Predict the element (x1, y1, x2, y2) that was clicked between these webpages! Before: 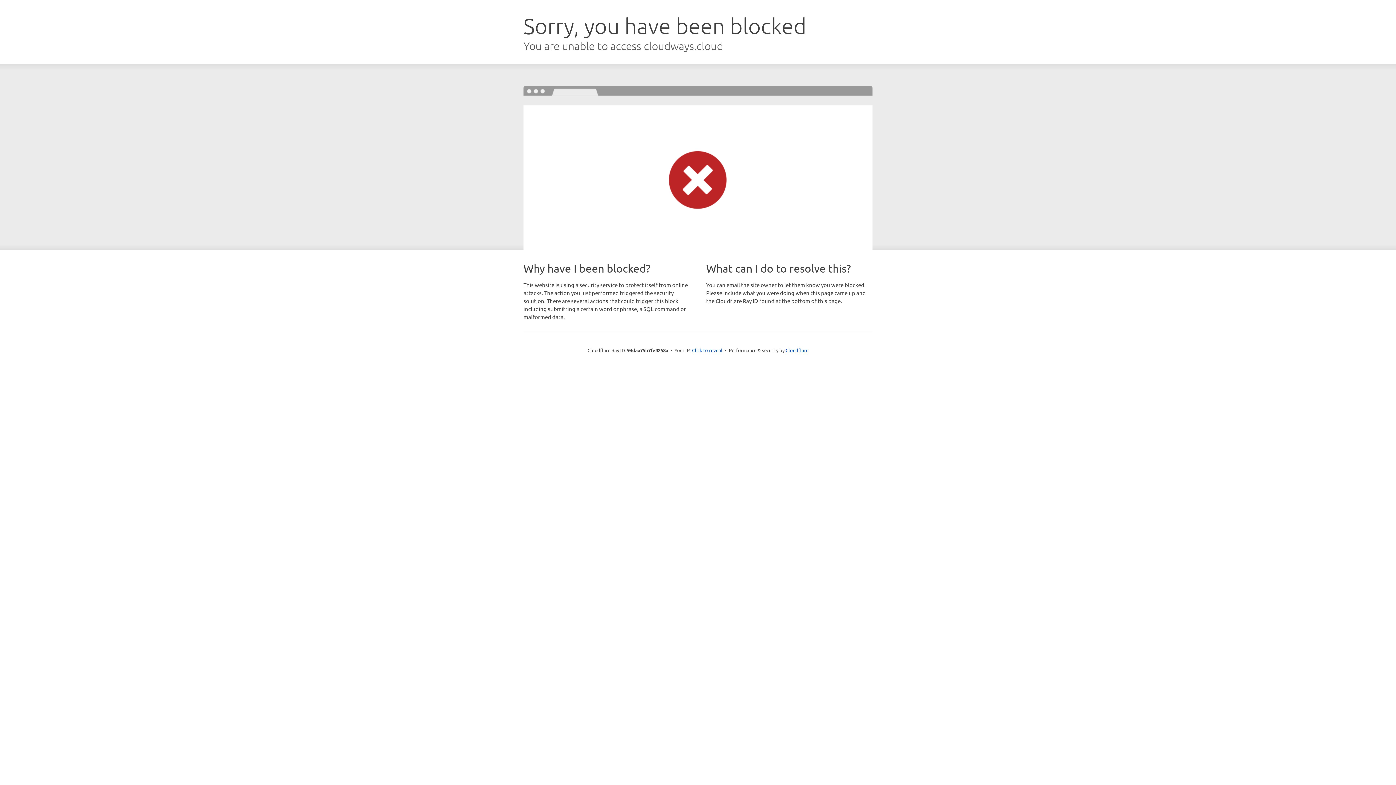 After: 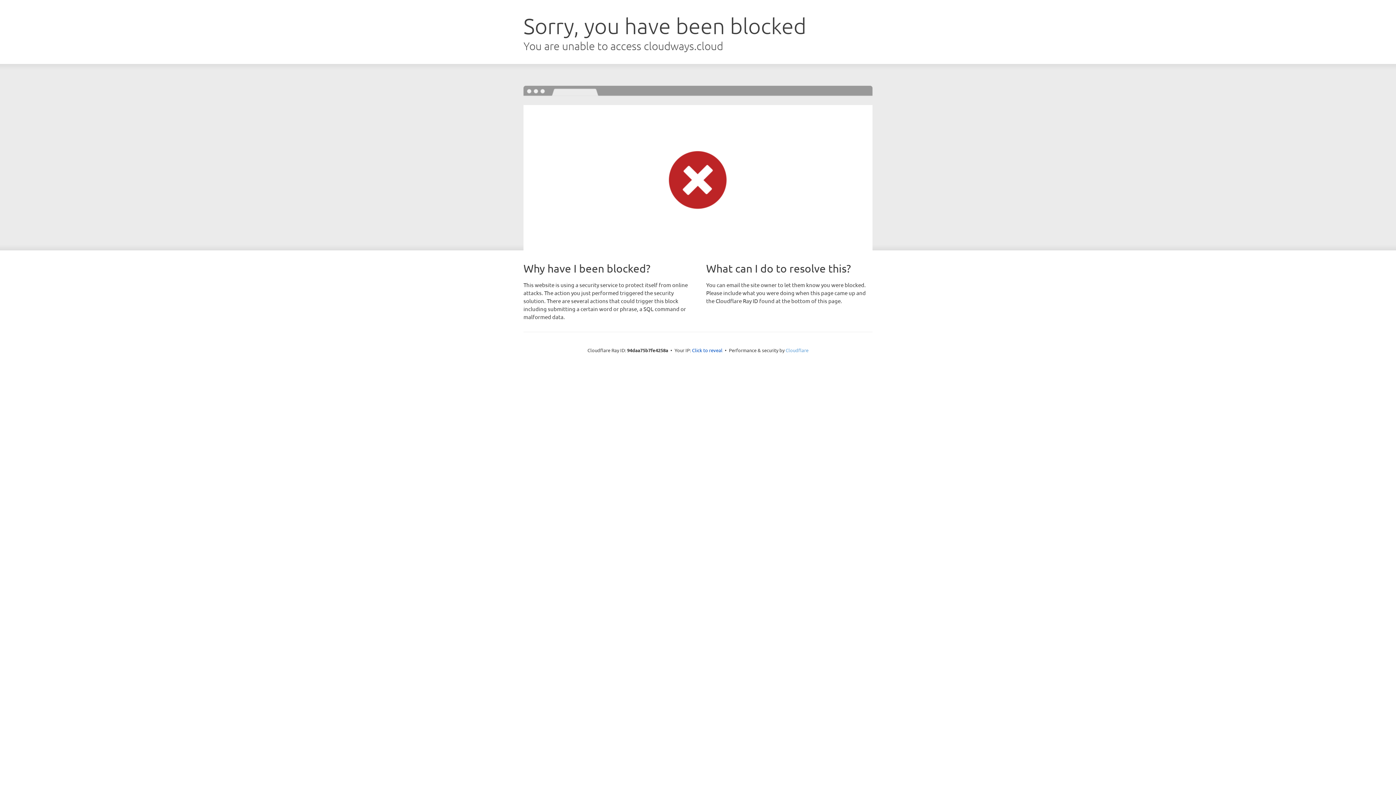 Action: bbox: (785, 347, 808, 353) label: Cloudflare